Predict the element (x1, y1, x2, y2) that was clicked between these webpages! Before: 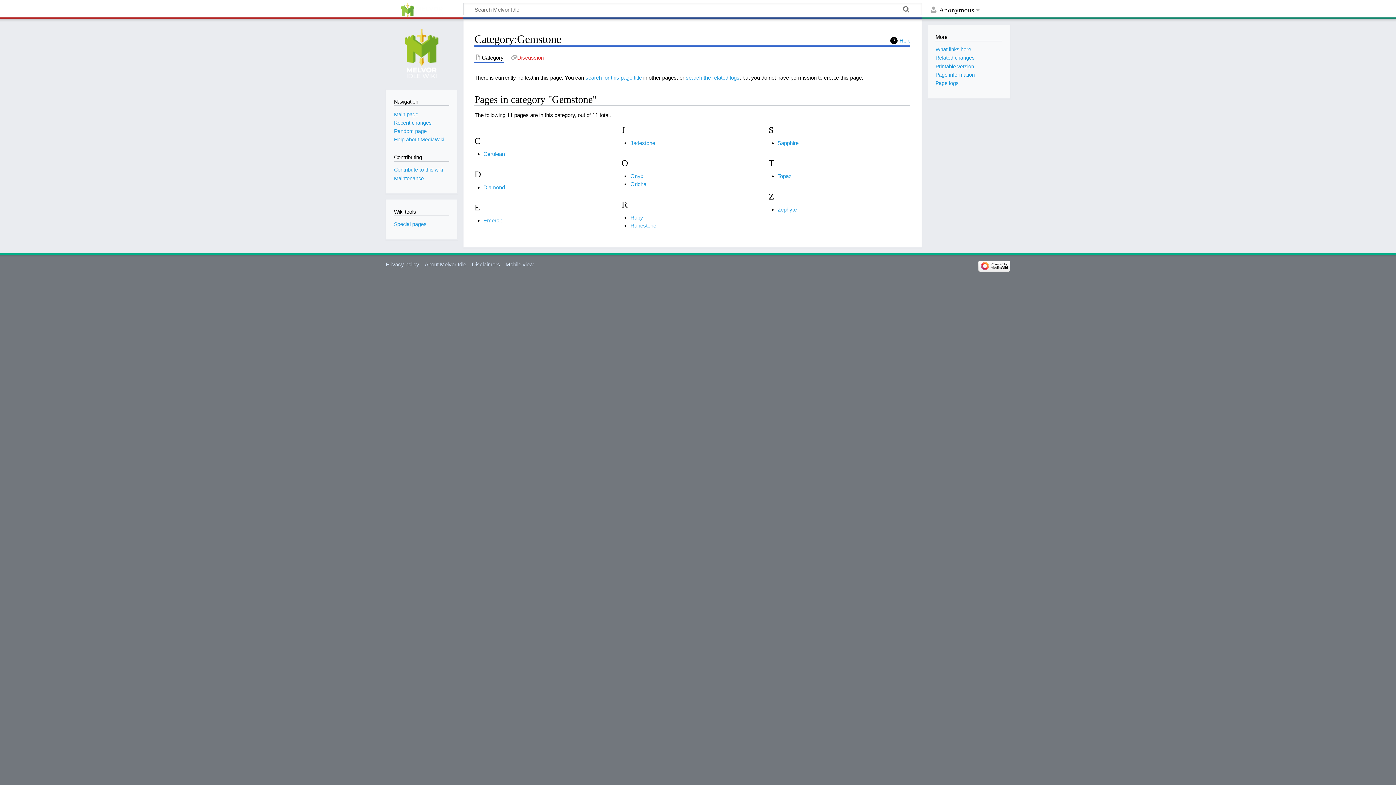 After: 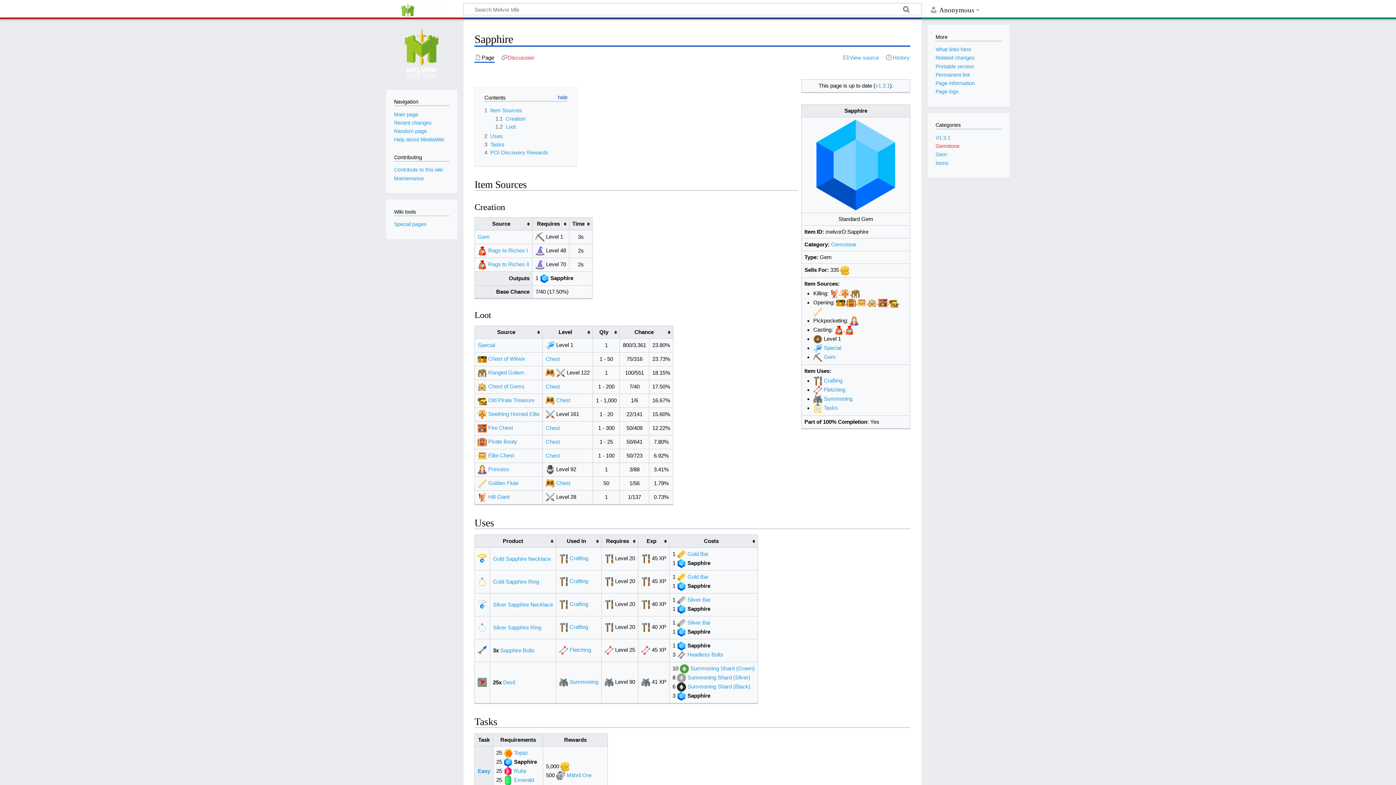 Action: bbox: (777, 139, 798, 146) label: Sapphire